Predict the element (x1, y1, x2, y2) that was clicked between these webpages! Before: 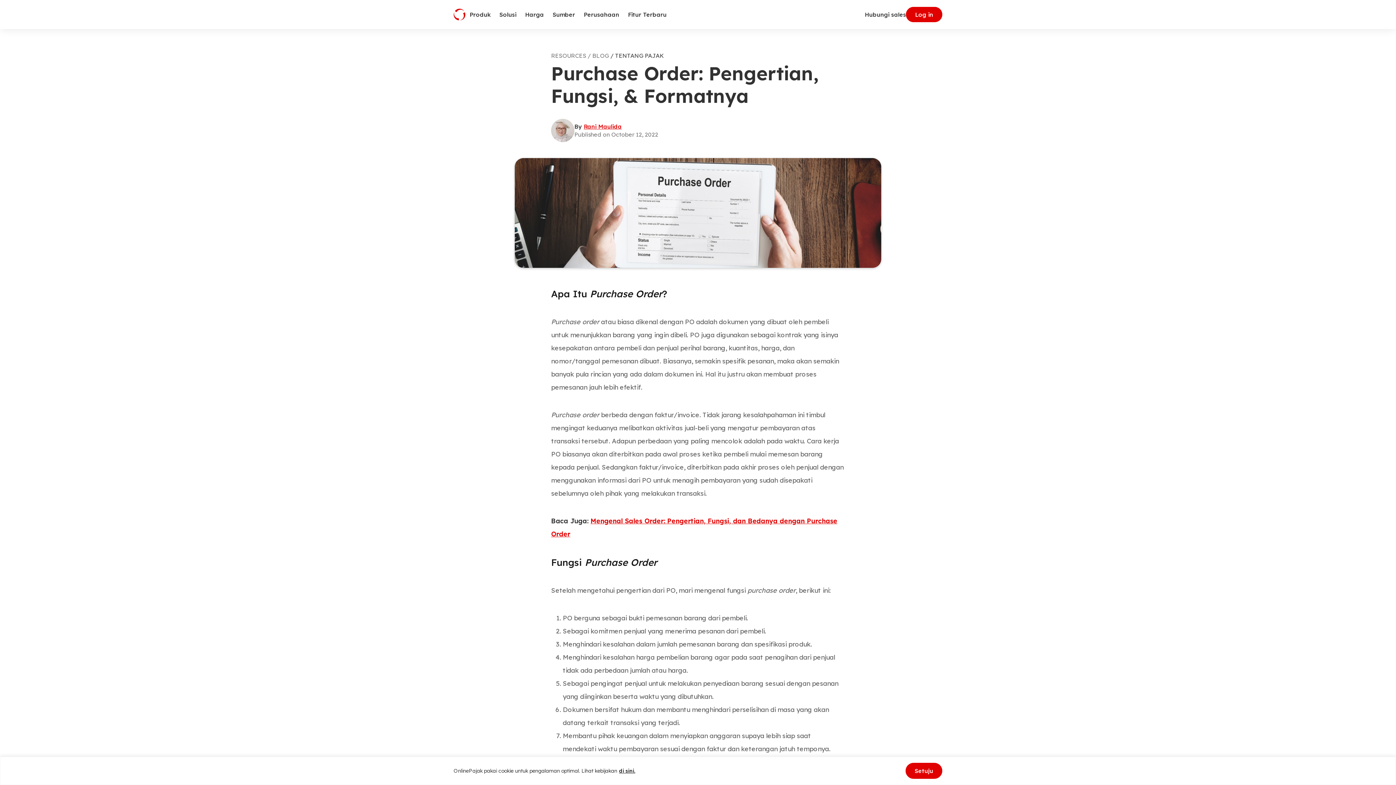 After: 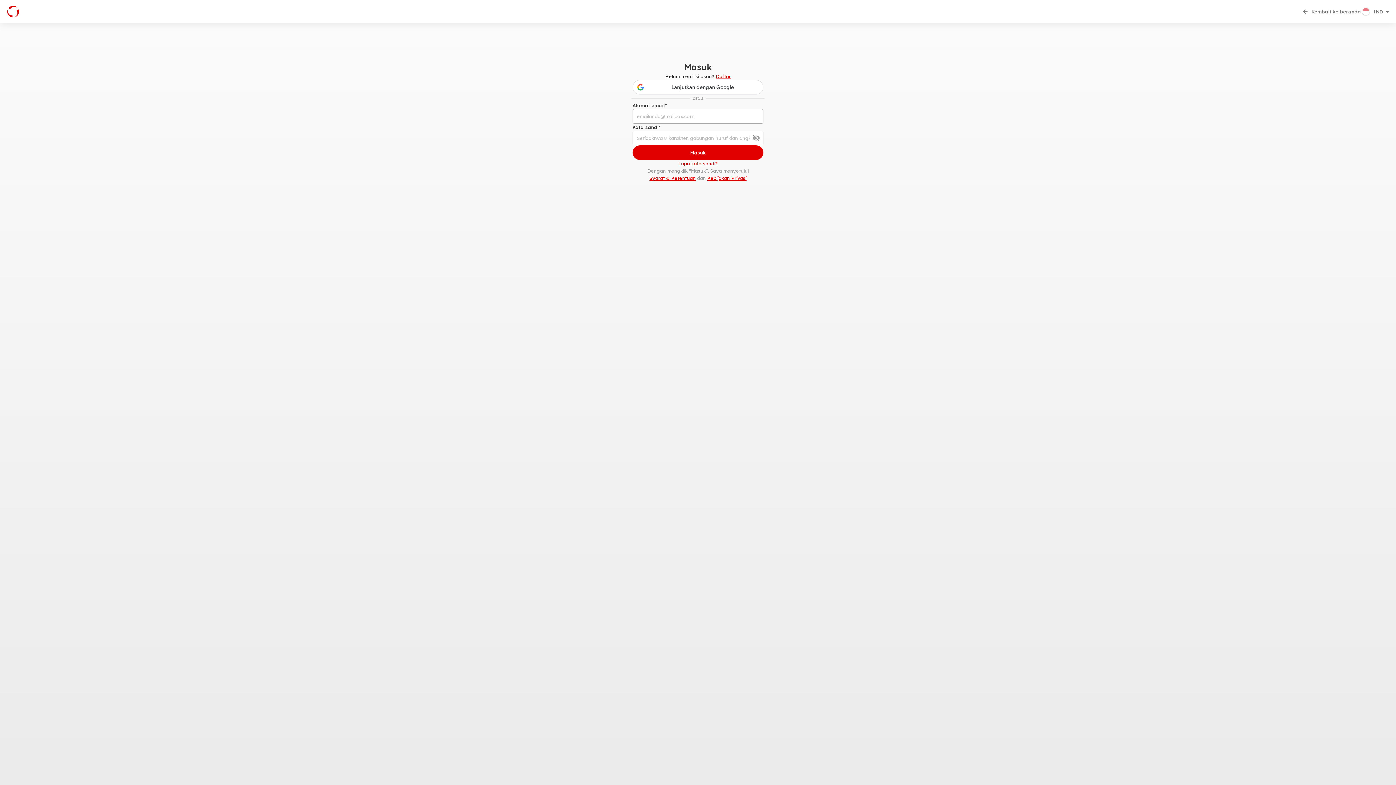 Action: bbox: (906, 6, 942, 22) label: Log in